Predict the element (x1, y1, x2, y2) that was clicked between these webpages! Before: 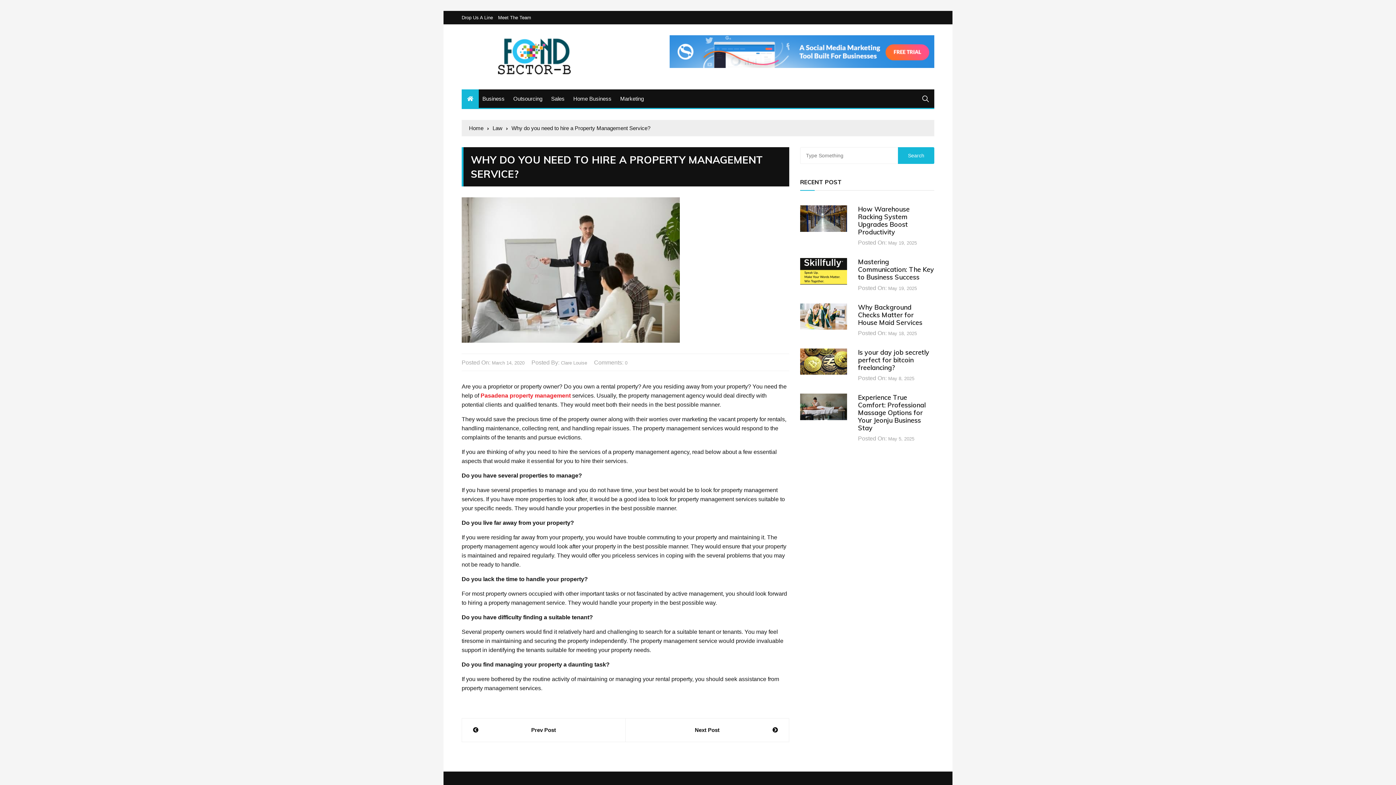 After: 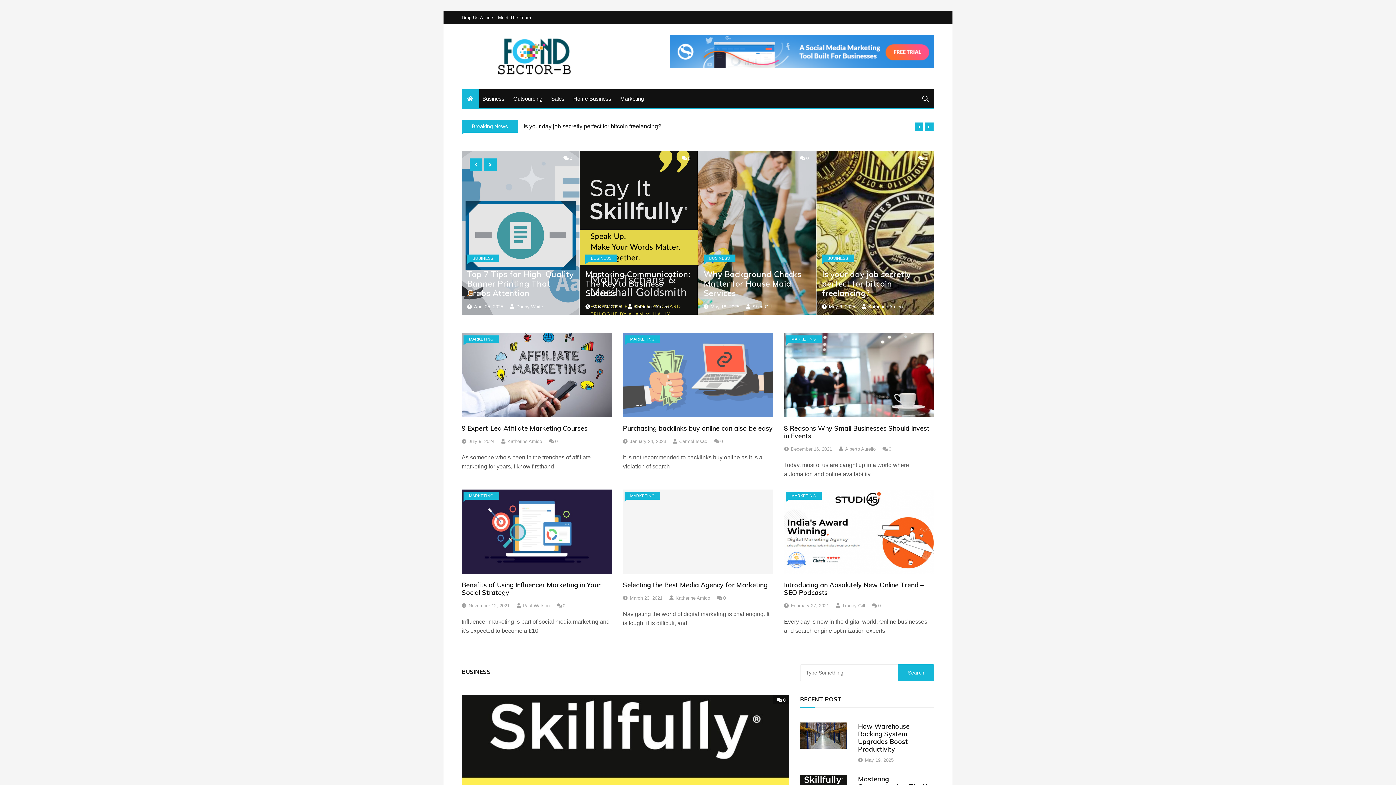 Action: bbox: (461, 35, 572, 78)